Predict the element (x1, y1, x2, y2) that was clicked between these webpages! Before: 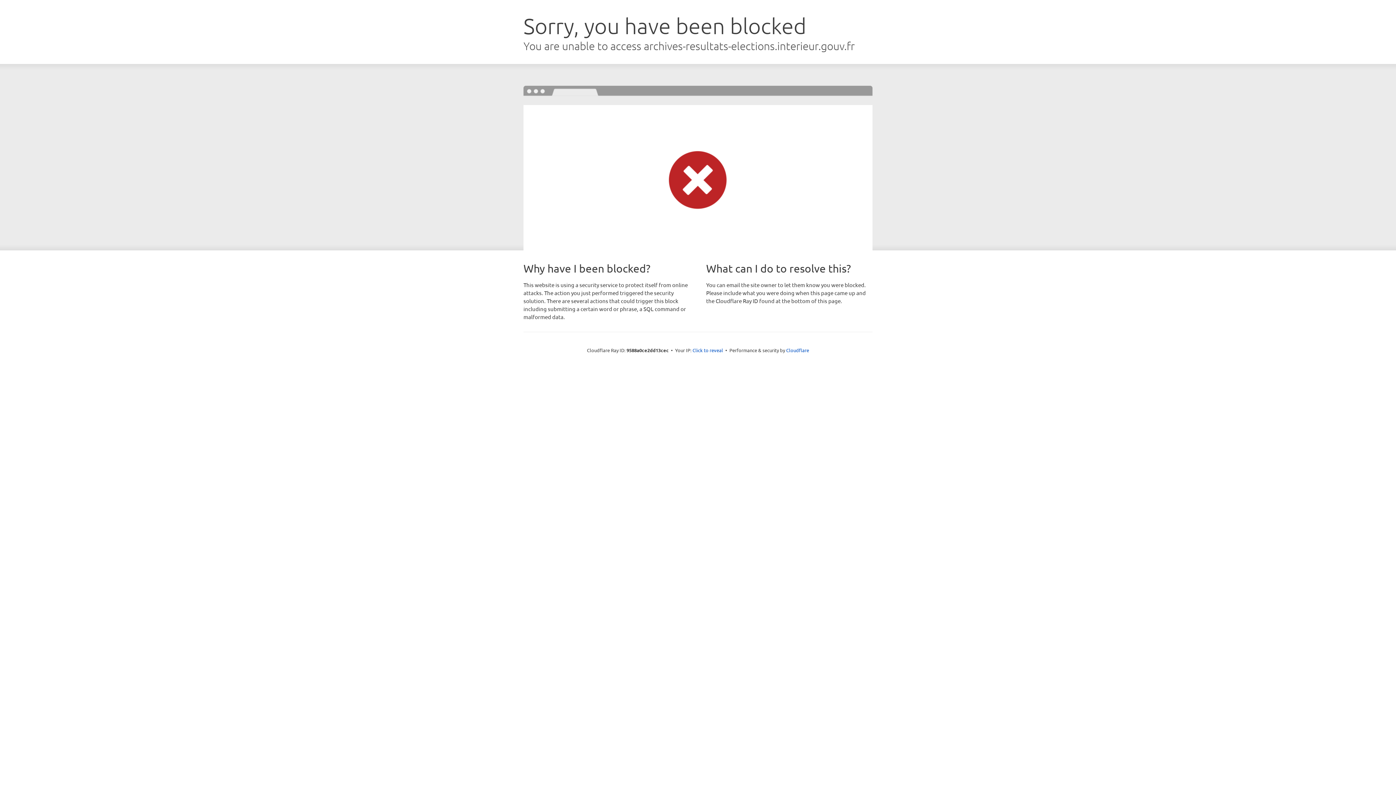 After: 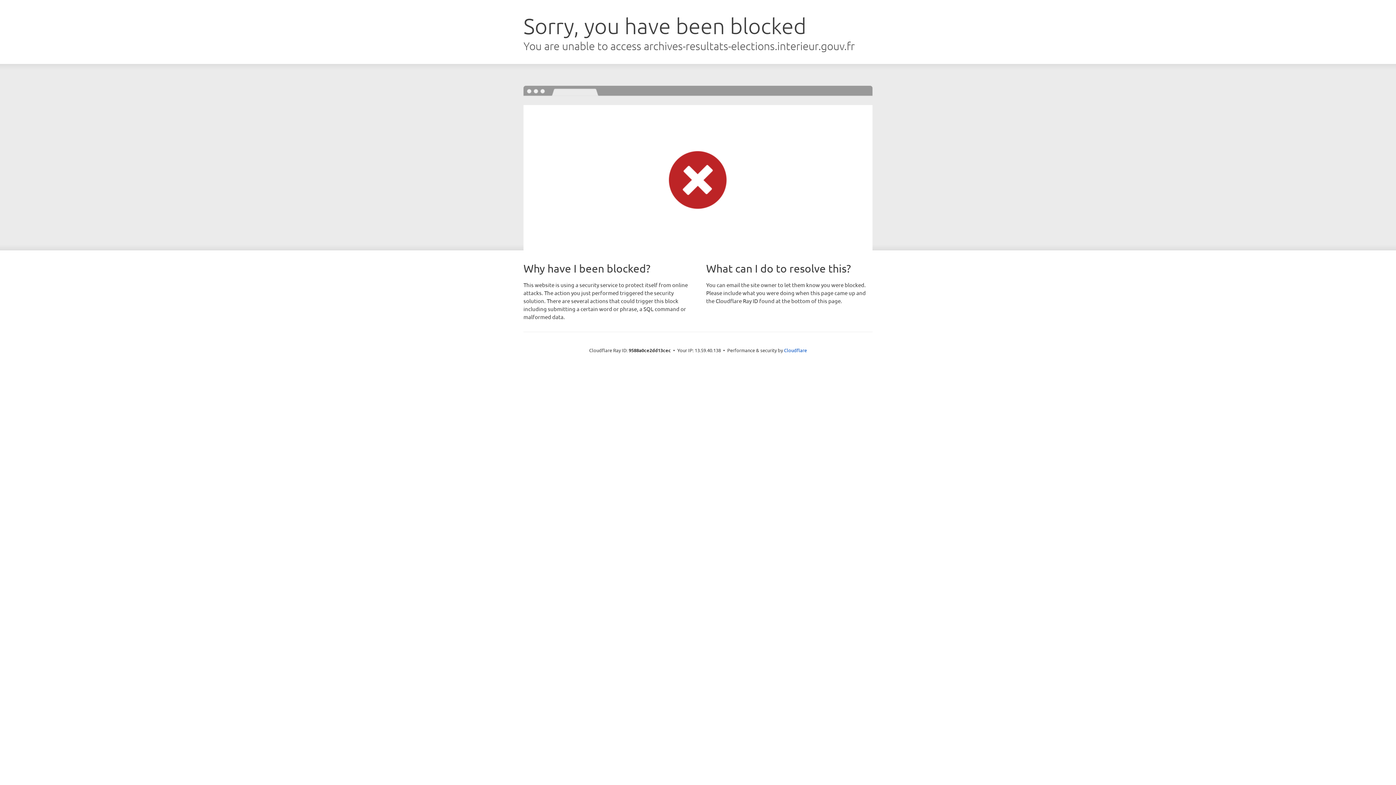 Action: bbox: (692, 346, 723, 353) label: Click to reveal